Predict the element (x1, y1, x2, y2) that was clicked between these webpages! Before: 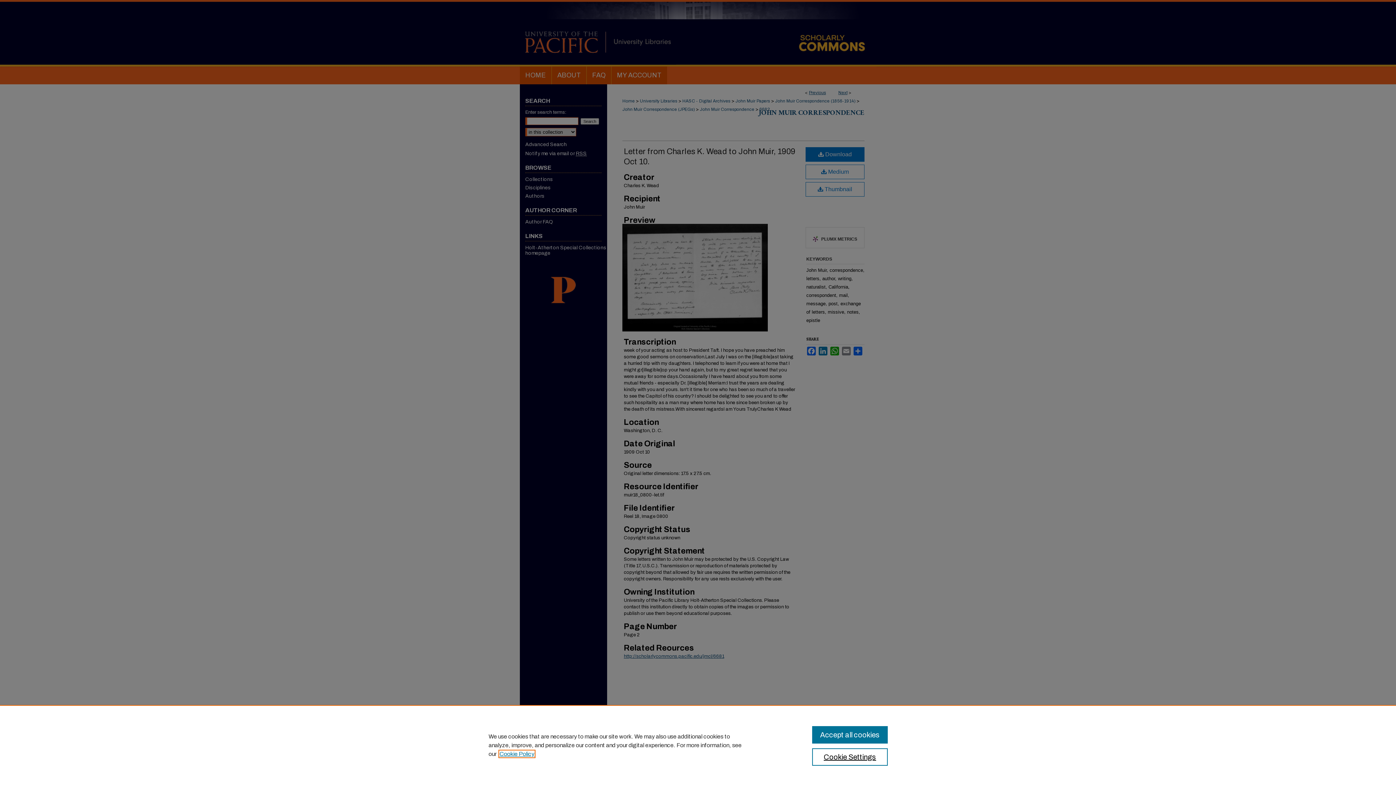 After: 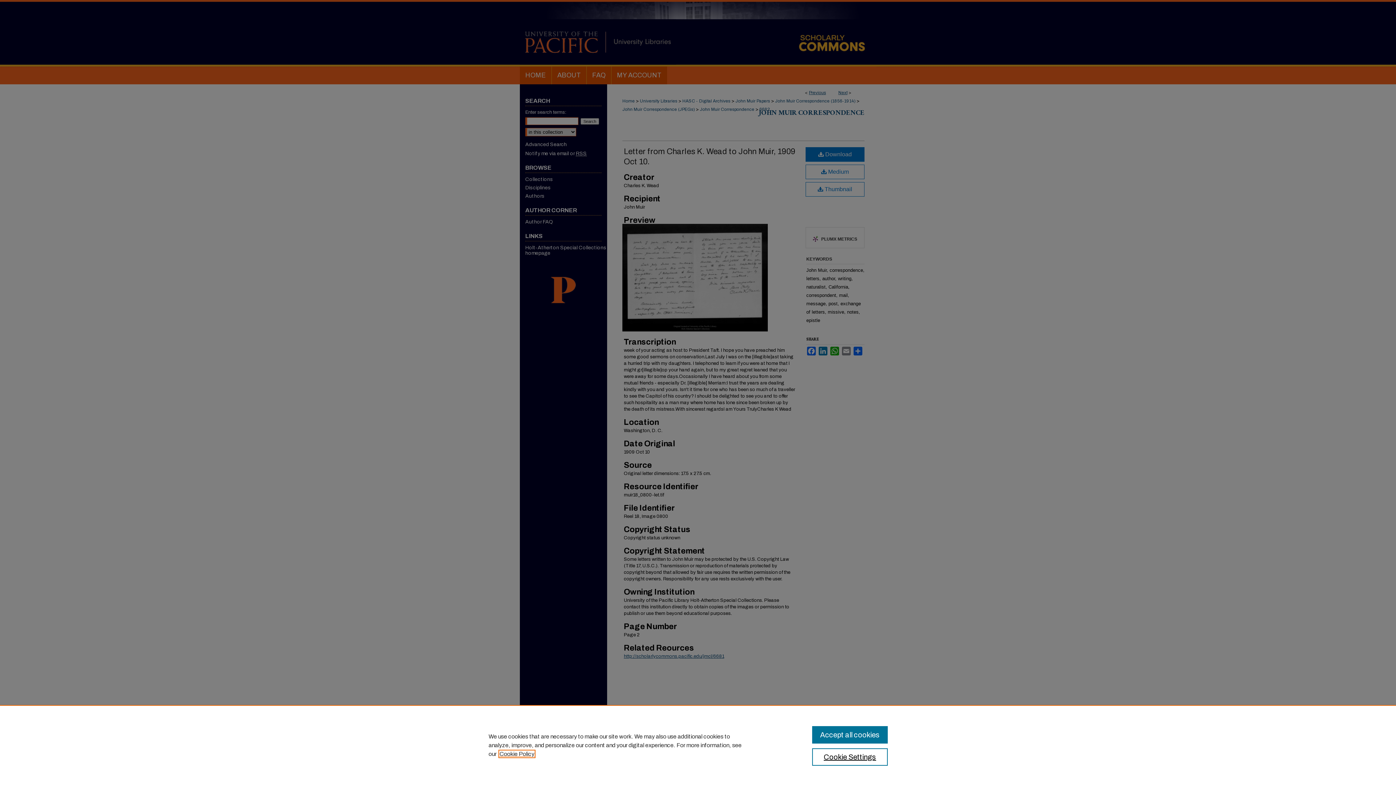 Action: label: , opens in a new tab bbox: (499, 751, 534, 757)